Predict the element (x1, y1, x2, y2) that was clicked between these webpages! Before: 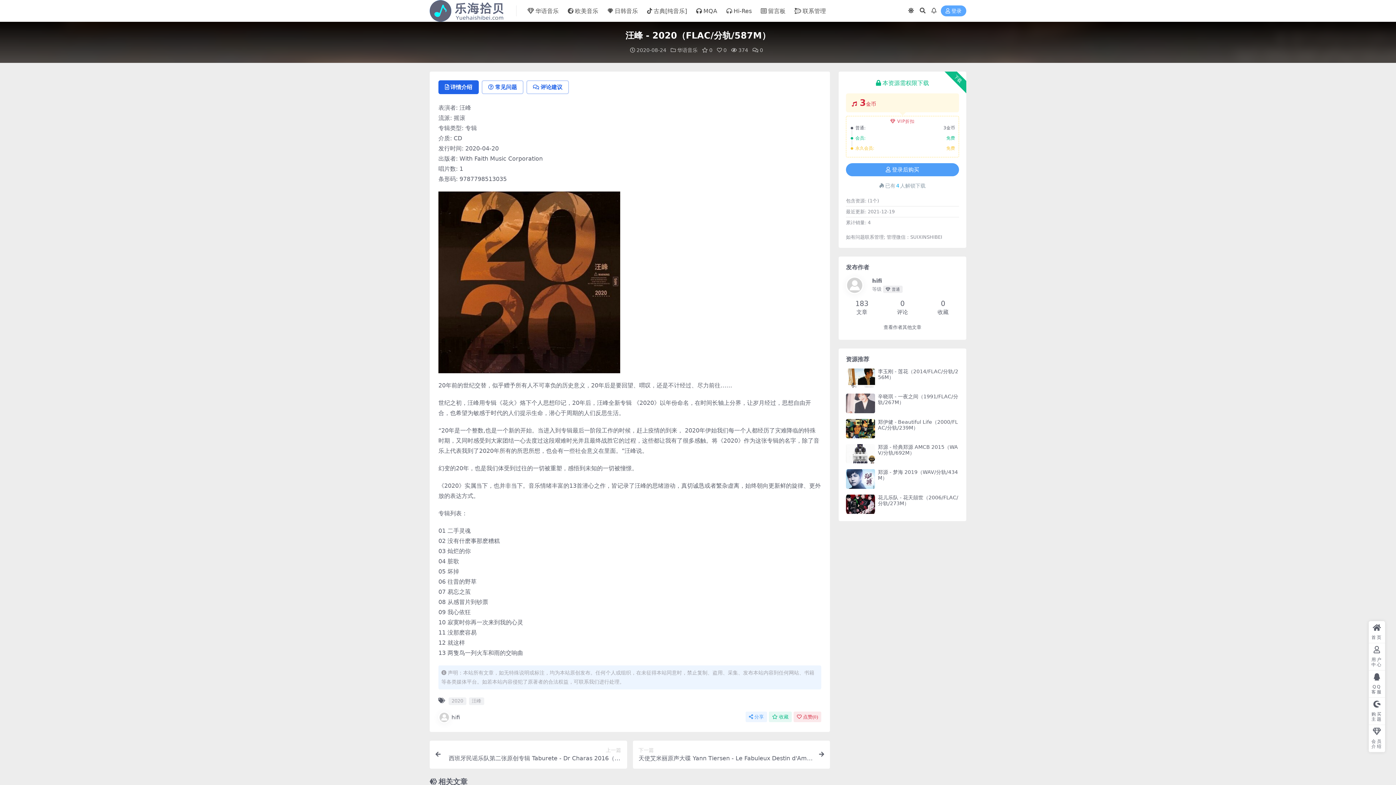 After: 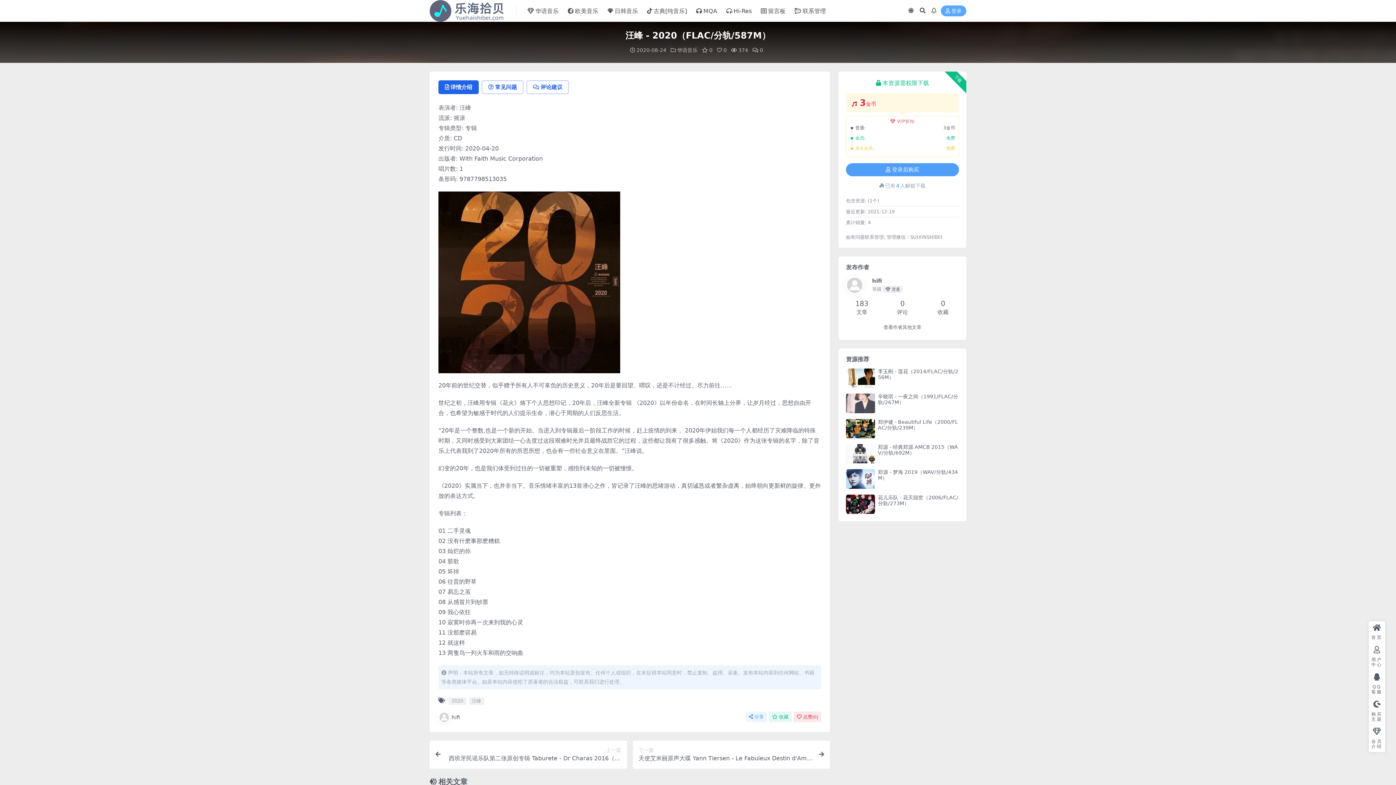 Action: bbox: (846, 469, 875, 488)